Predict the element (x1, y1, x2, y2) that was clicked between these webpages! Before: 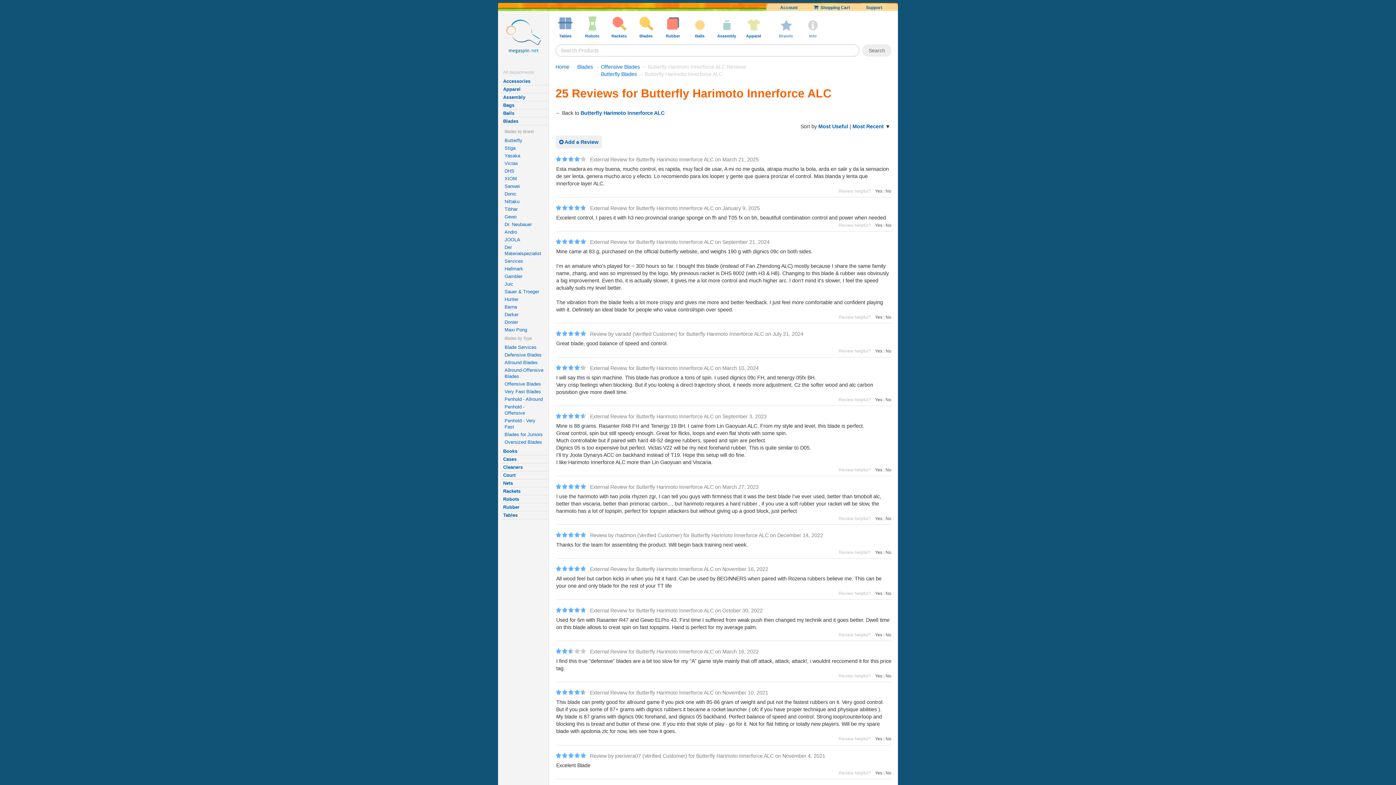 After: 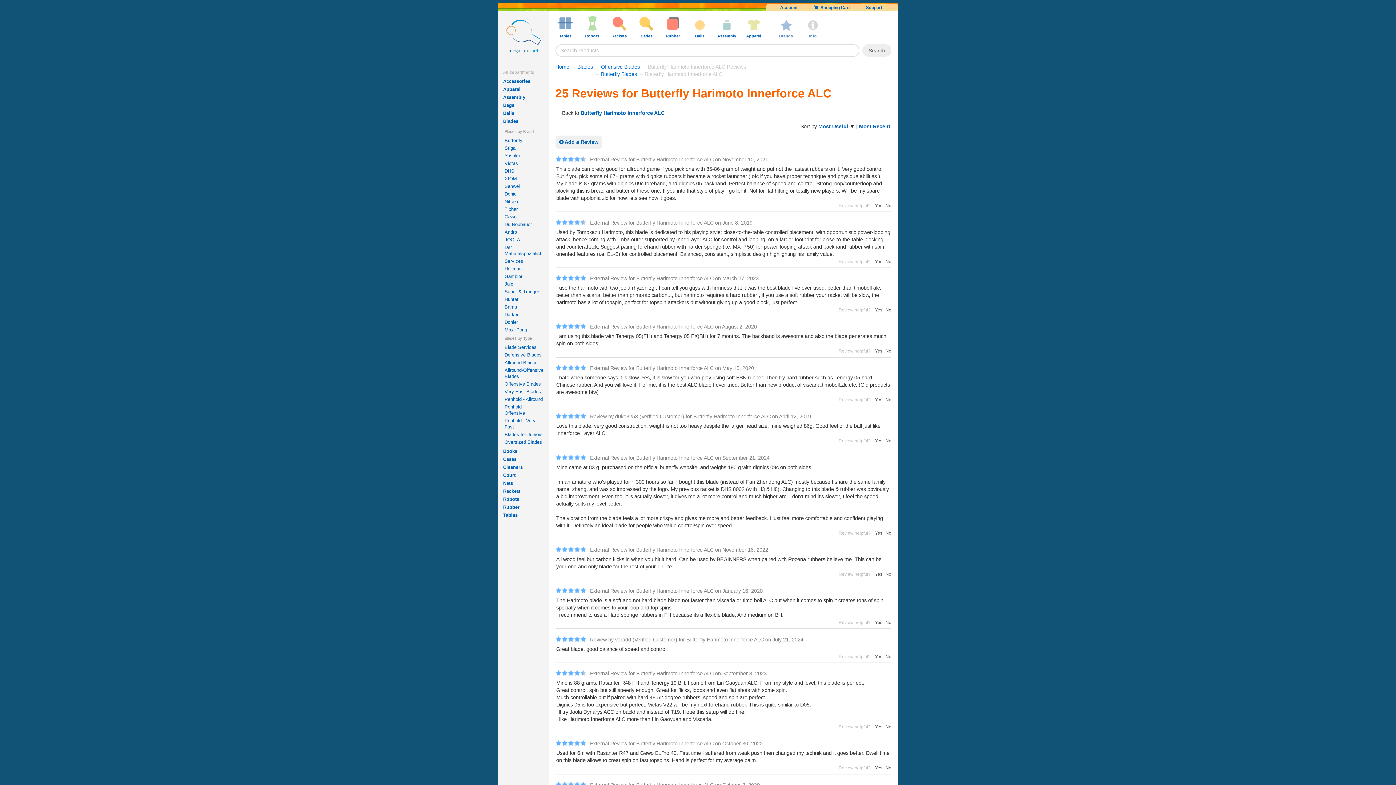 Action: bbox: (818, 123, 848, 129) label: Most Useful